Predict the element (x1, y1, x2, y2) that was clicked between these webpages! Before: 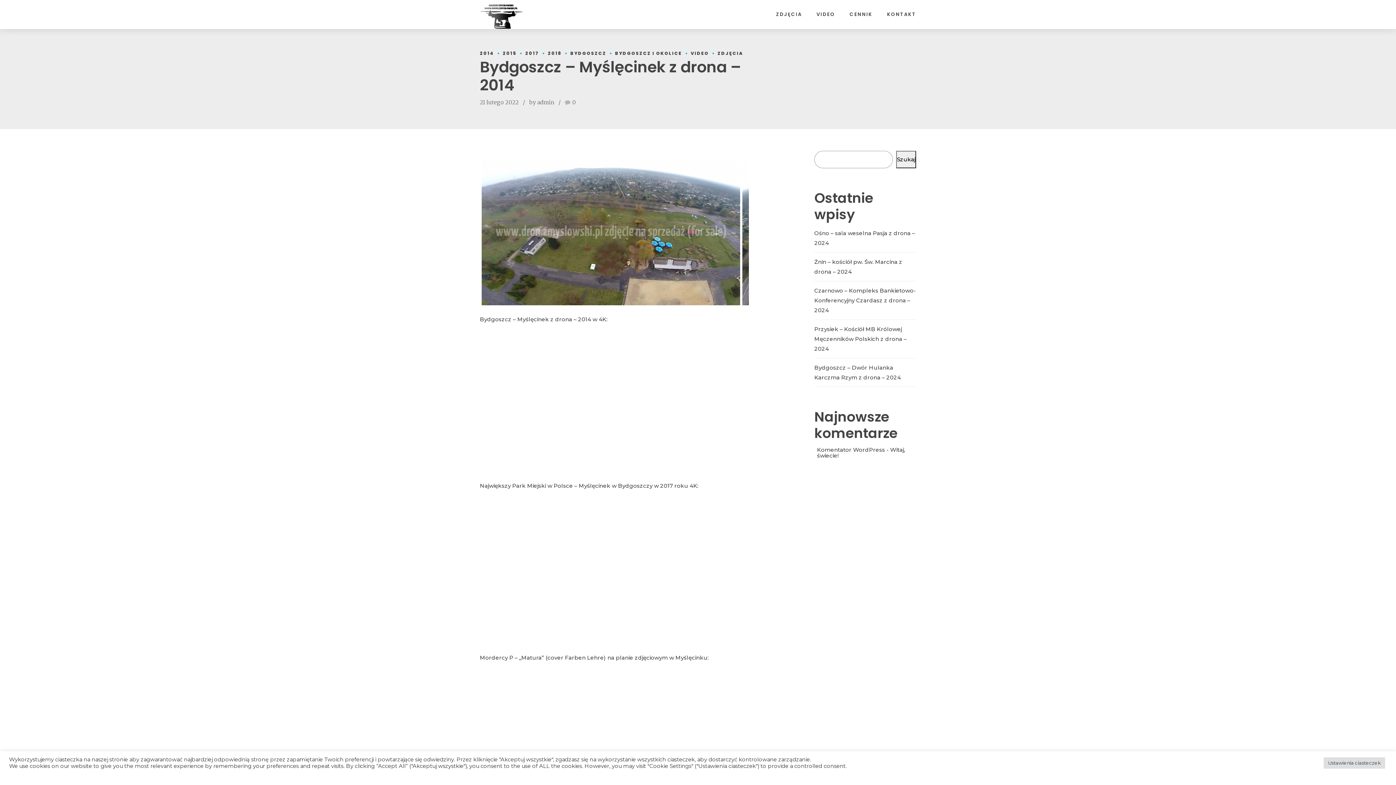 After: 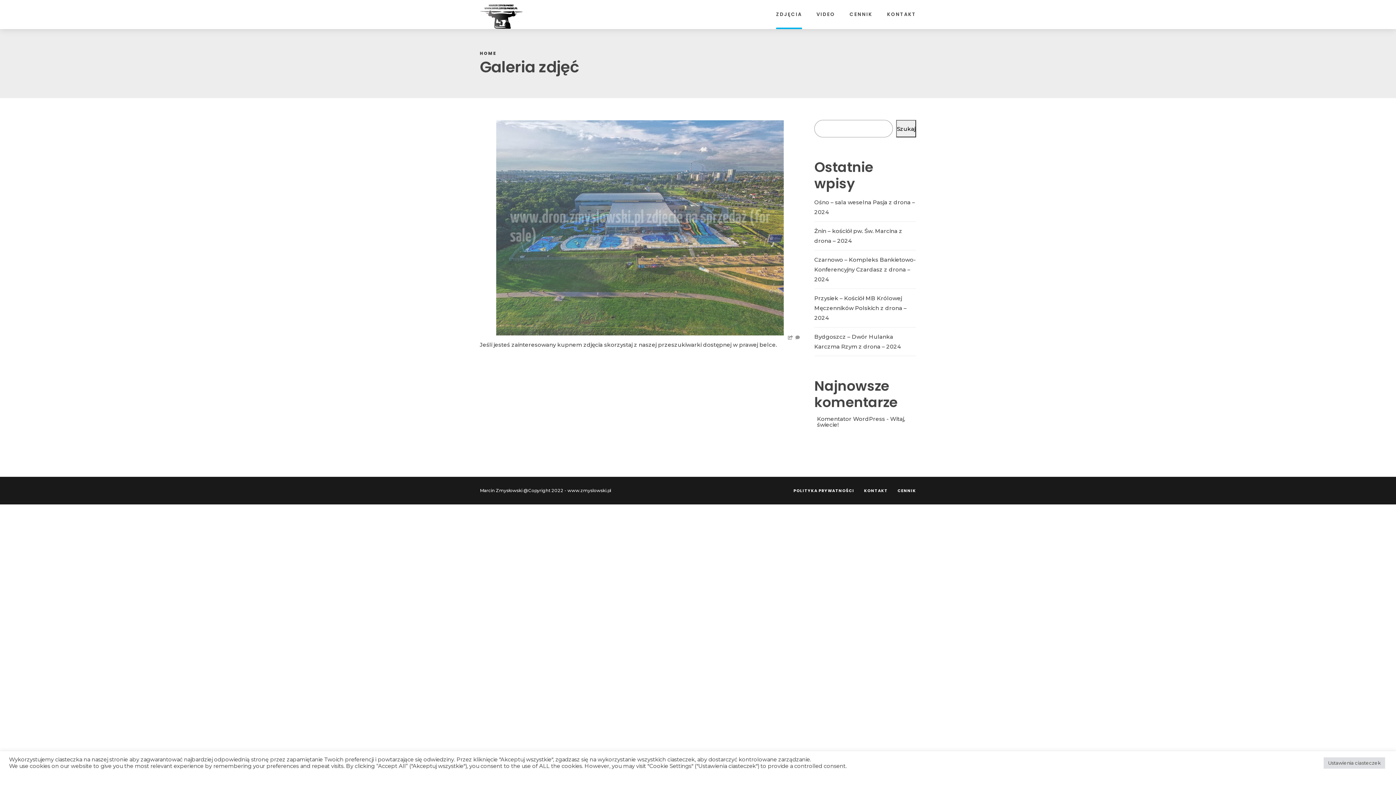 Action: bbox: (776, 0, 802, 29) label: ZDJĘCIA